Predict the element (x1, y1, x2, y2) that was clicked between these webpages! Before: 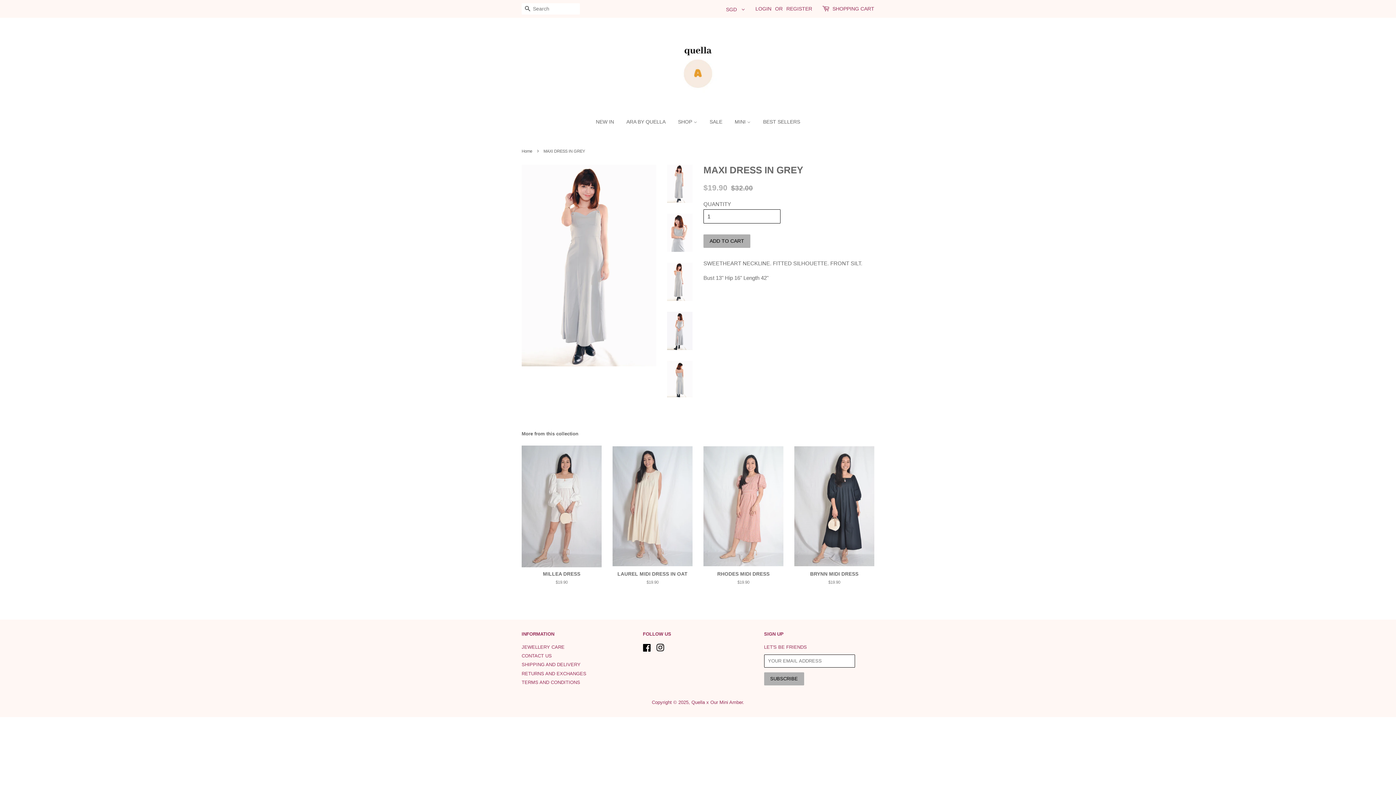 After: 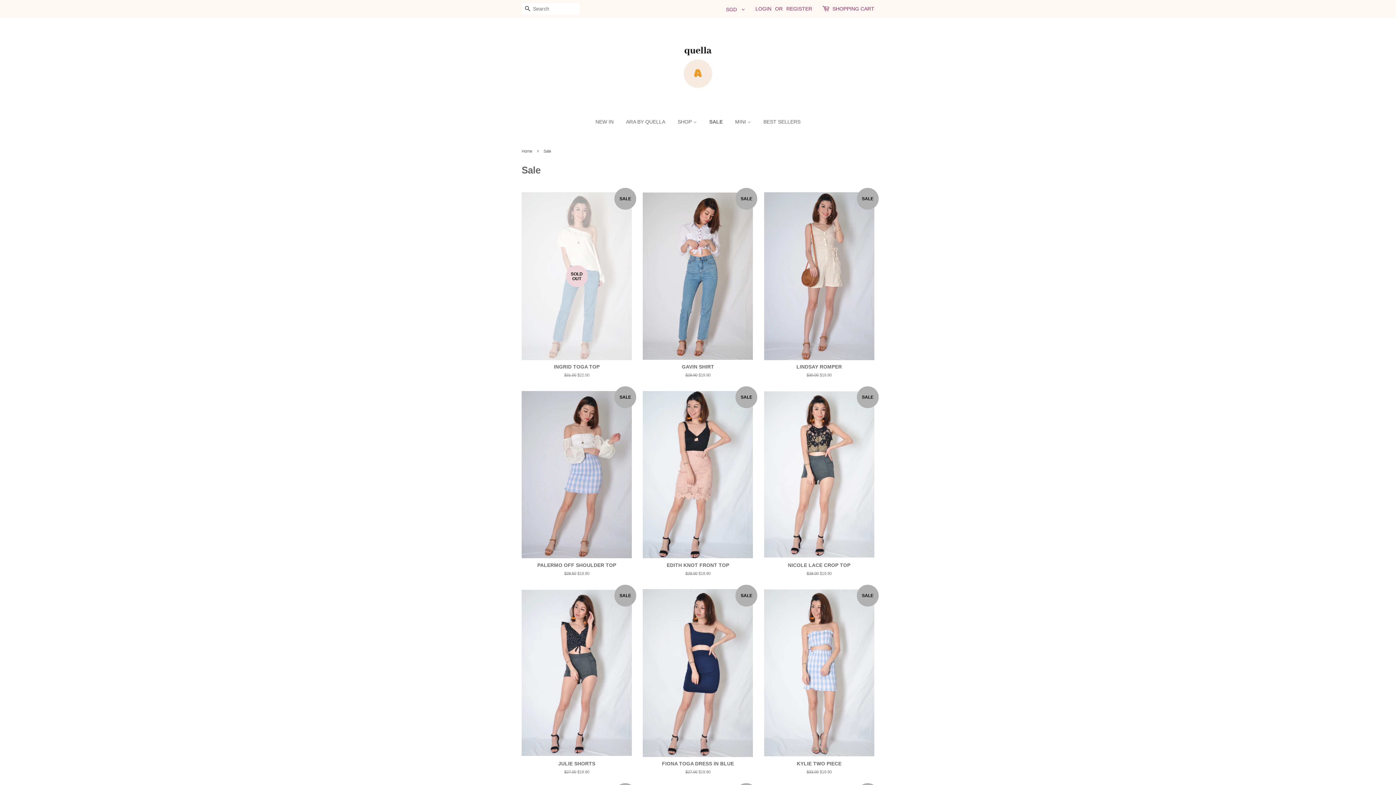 Action: label: SALE bbox: (704, 112, 728, 131)